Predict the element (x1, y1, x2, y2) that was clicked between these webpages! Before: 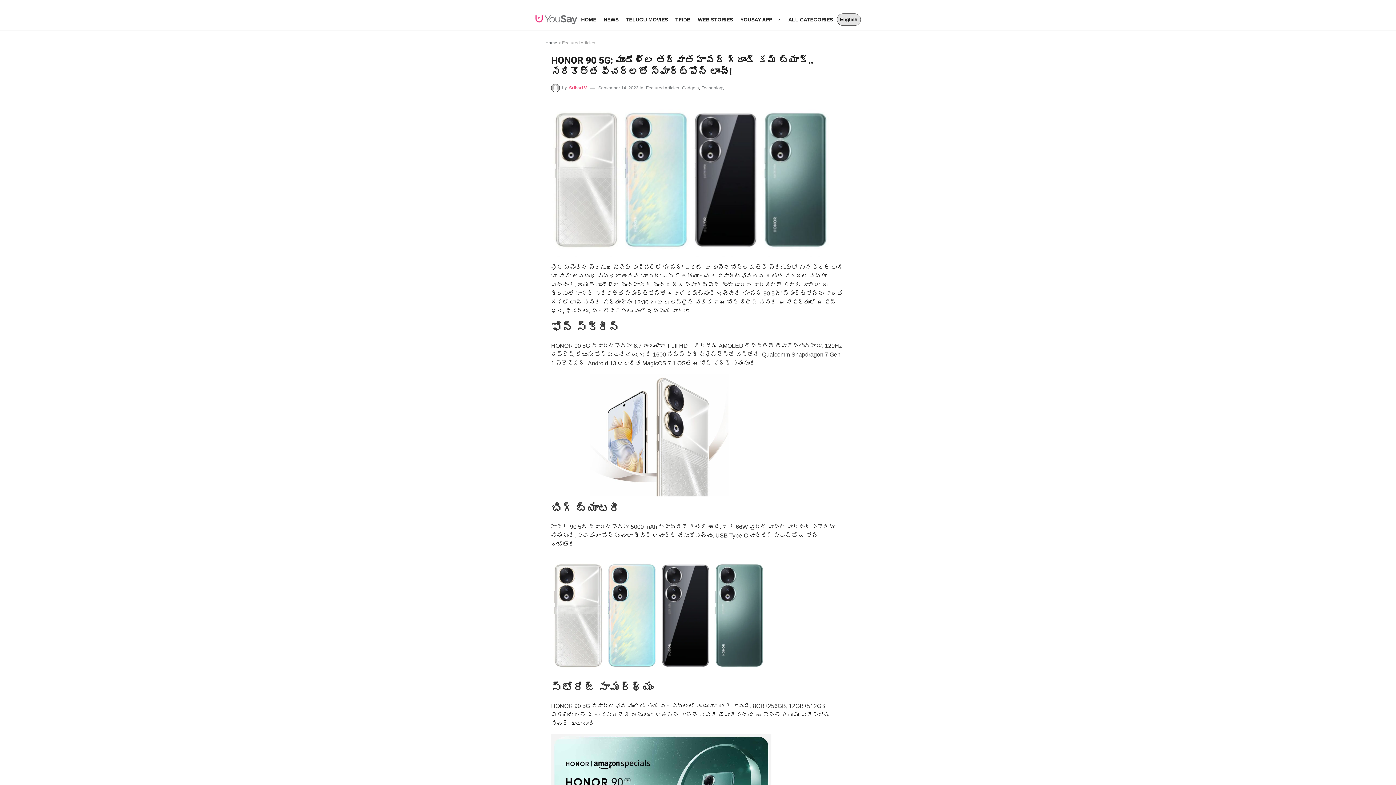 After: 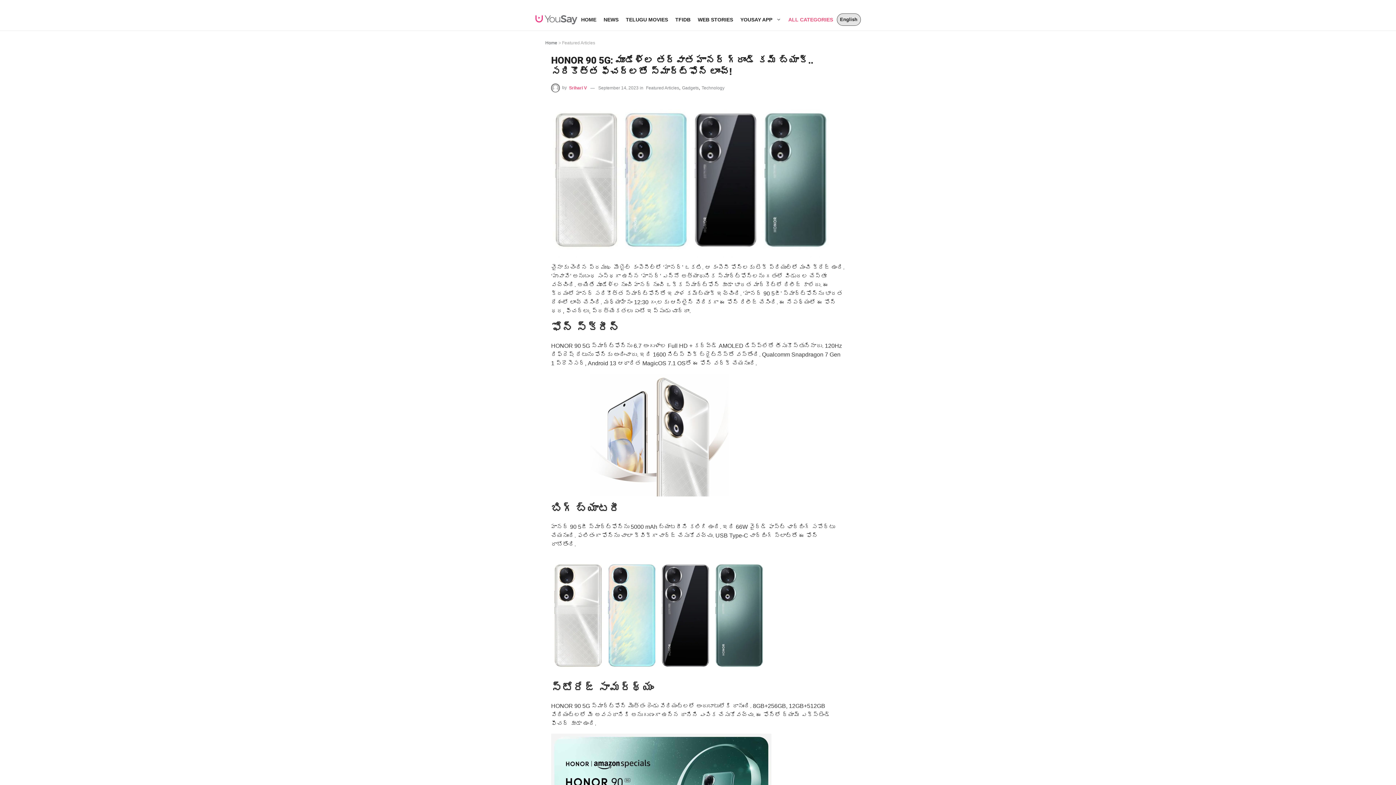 Action: bbox: (784, 8, 836, 30) label: ALL CATEGORIES